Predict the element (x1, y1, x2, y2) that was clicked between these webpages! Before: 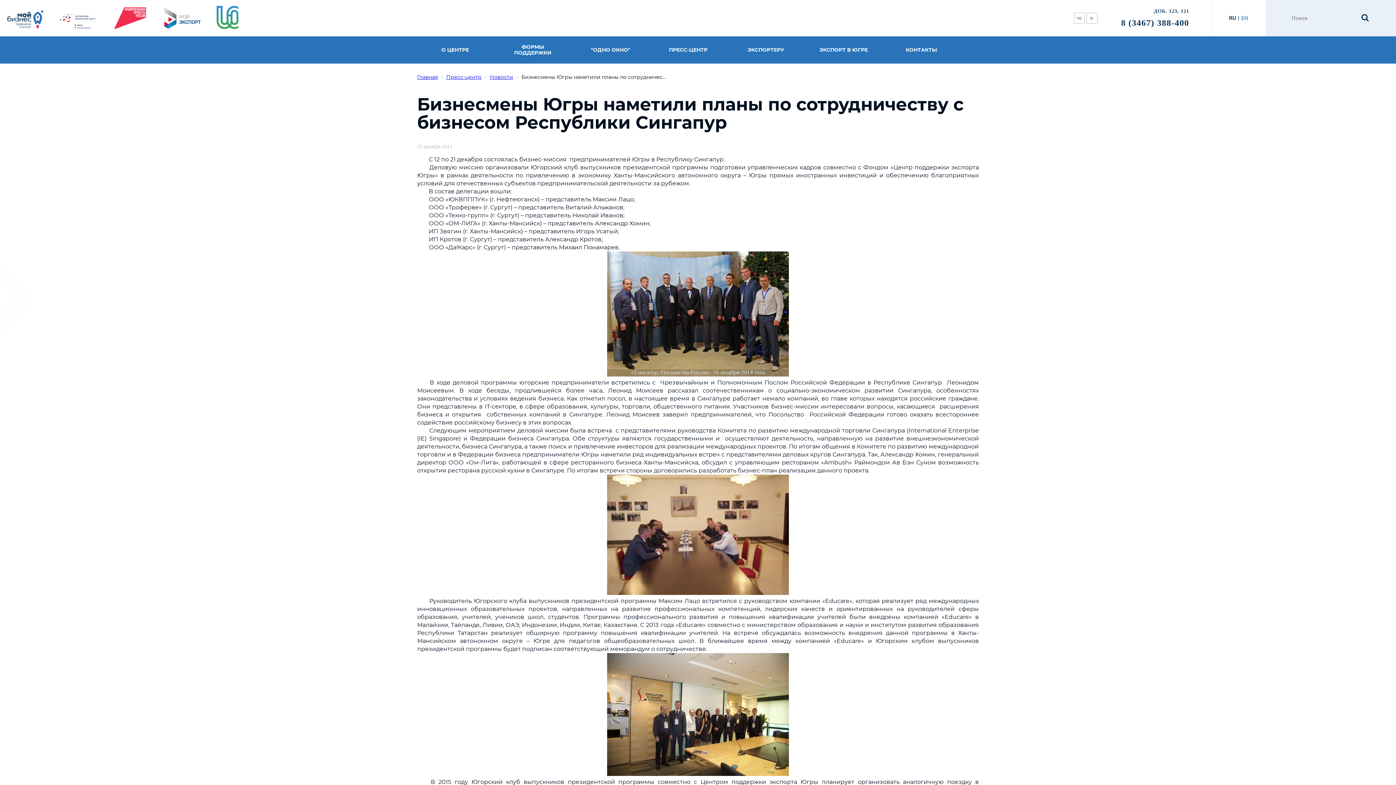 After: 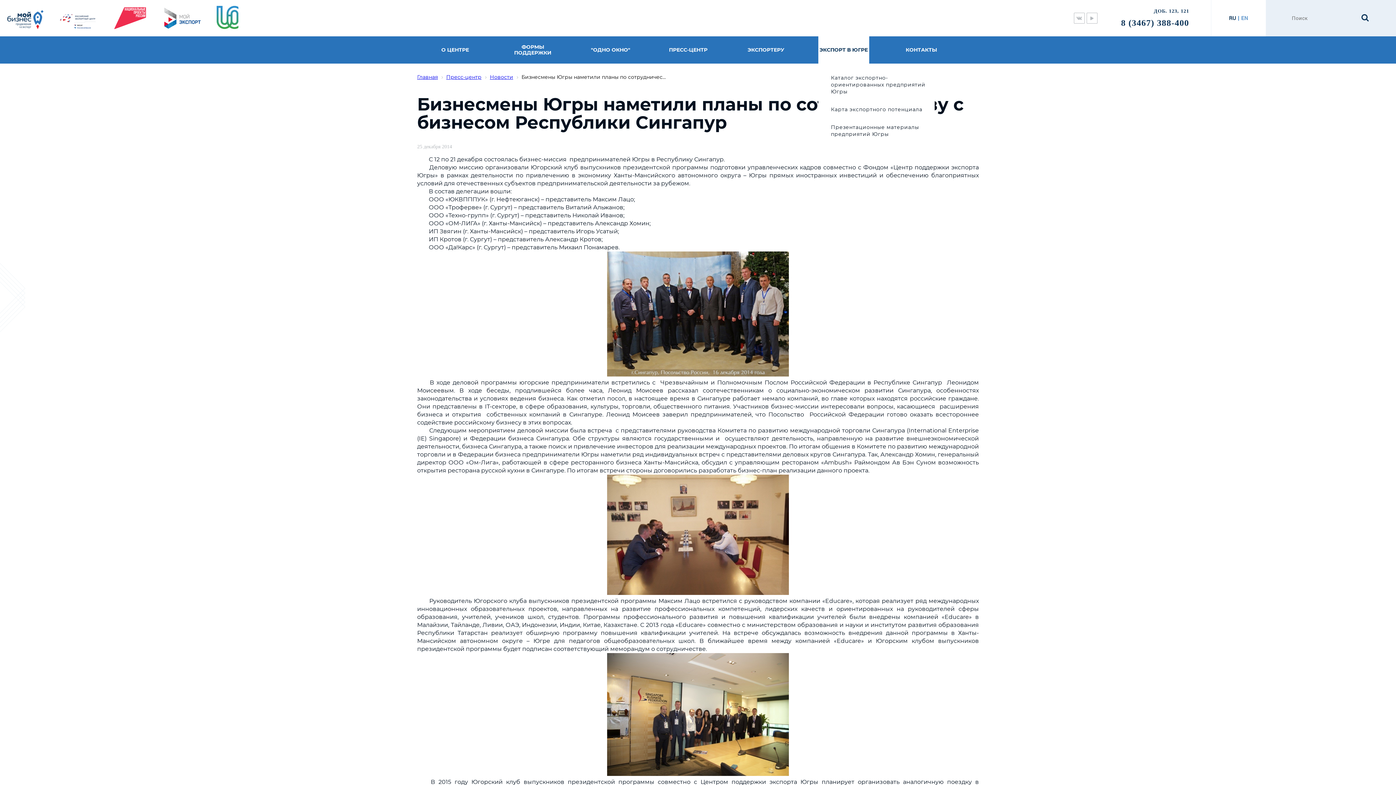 Action: label: ЭКСПОРТ В ЮГРЕ bbox: (818, 36, 869, 63)